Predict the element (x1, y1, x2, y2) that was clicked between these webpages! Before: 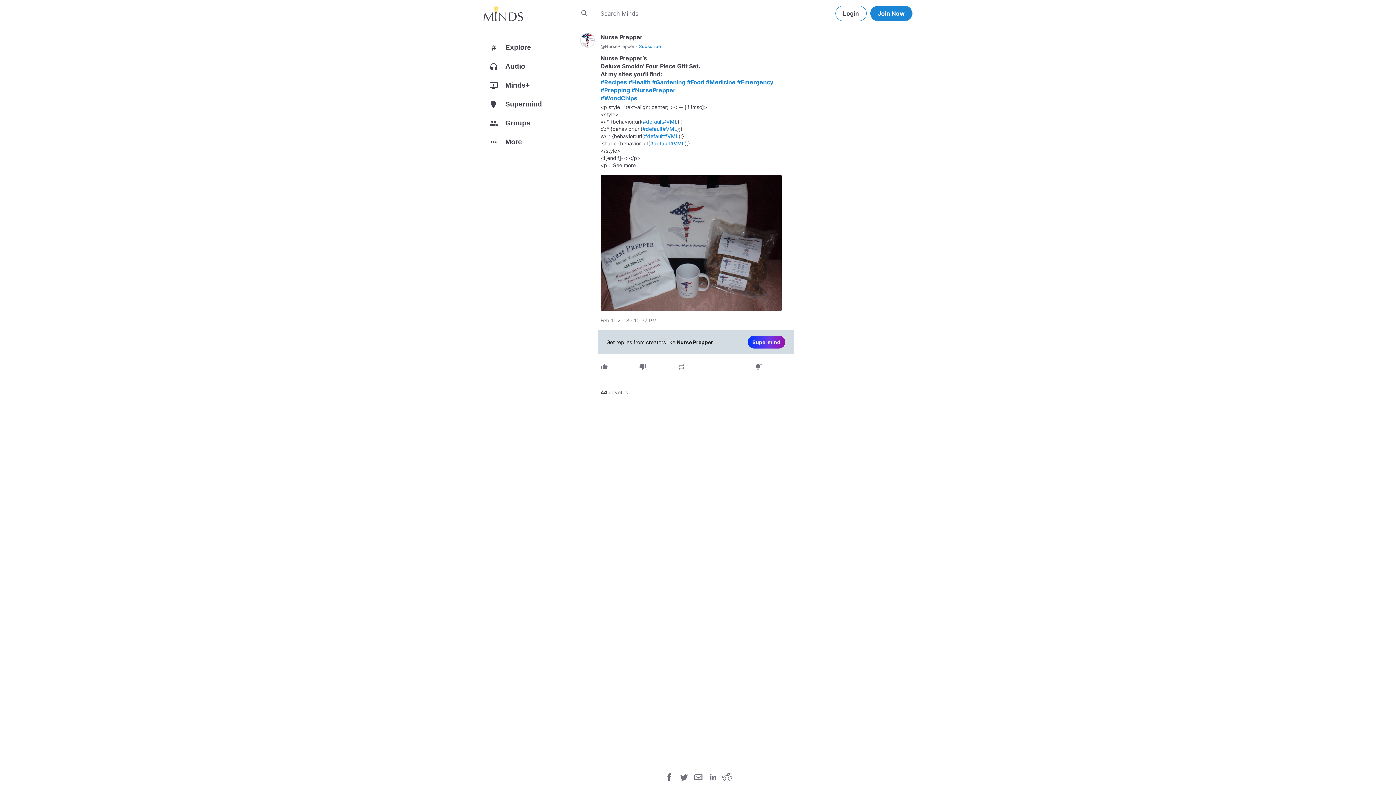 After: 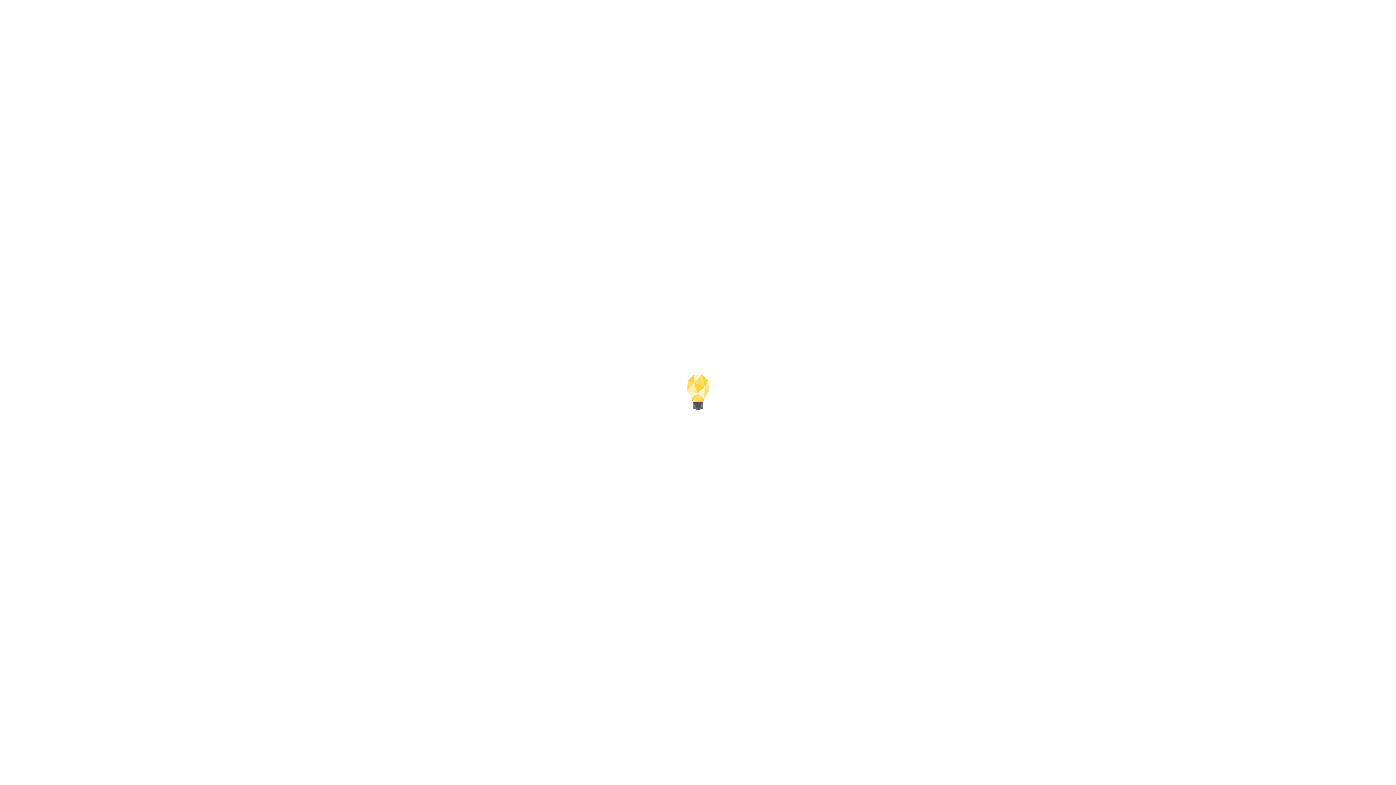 Action: label: #Health bbox: (628, 78, 650, 85)